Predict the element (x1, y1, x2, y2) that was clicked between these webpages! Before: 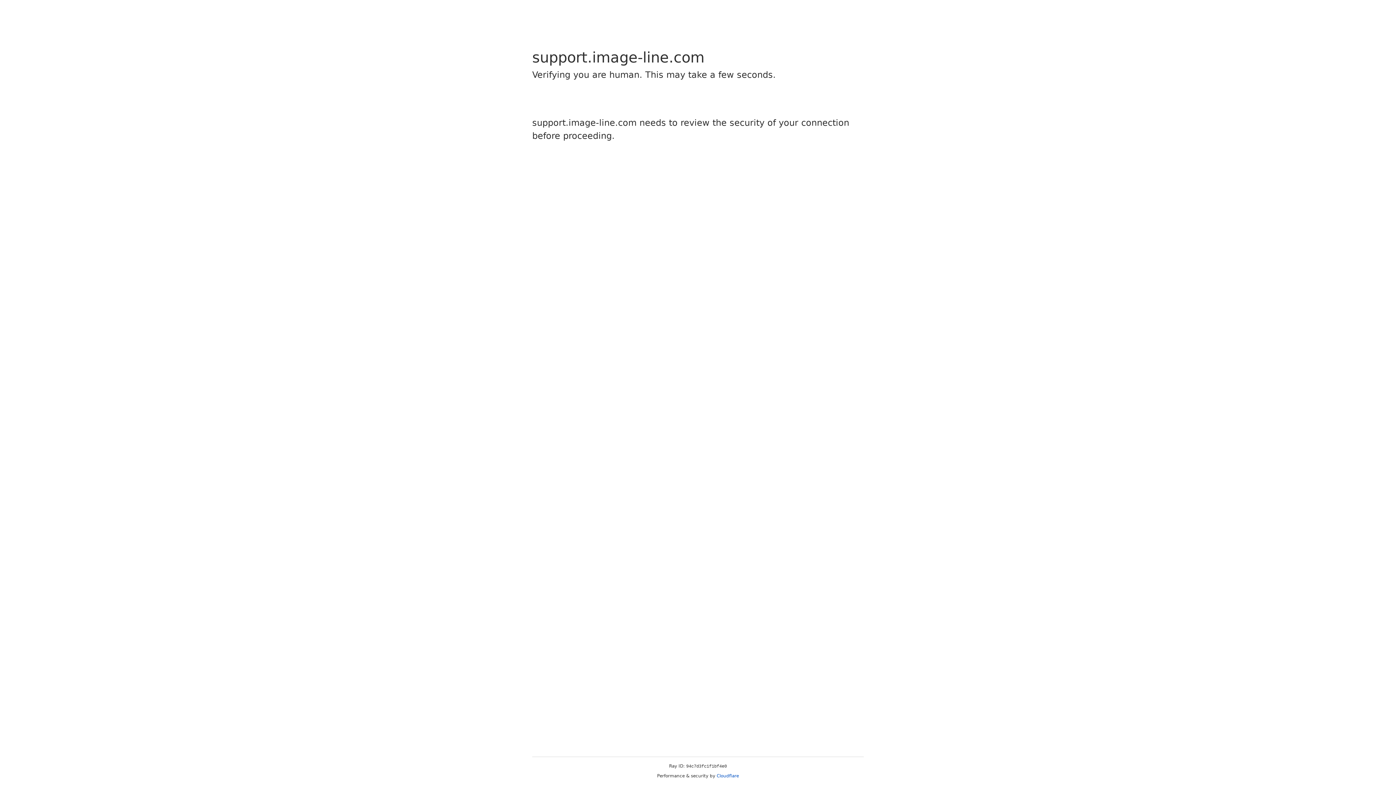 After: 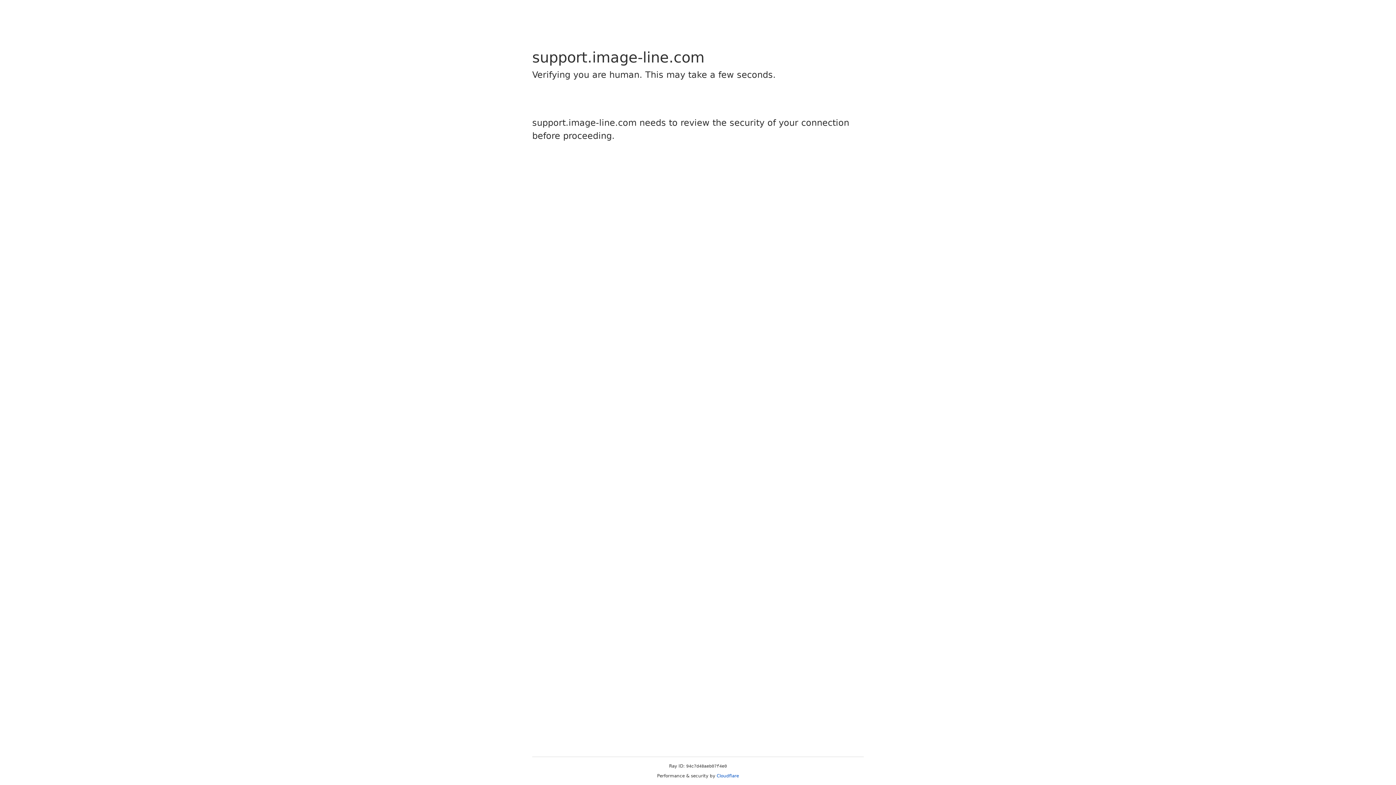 Action: bbox: (716, 773, 739, 778) label: Cloudflare